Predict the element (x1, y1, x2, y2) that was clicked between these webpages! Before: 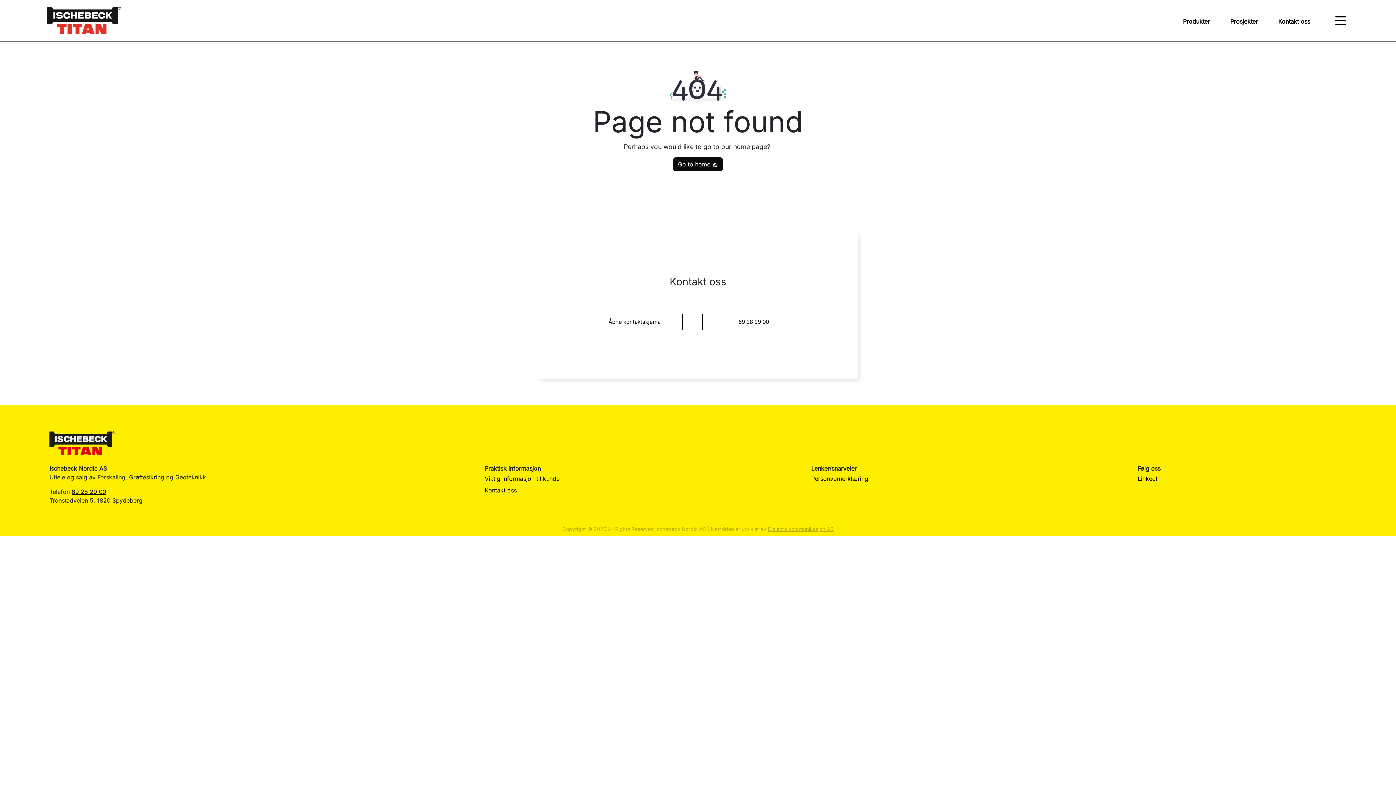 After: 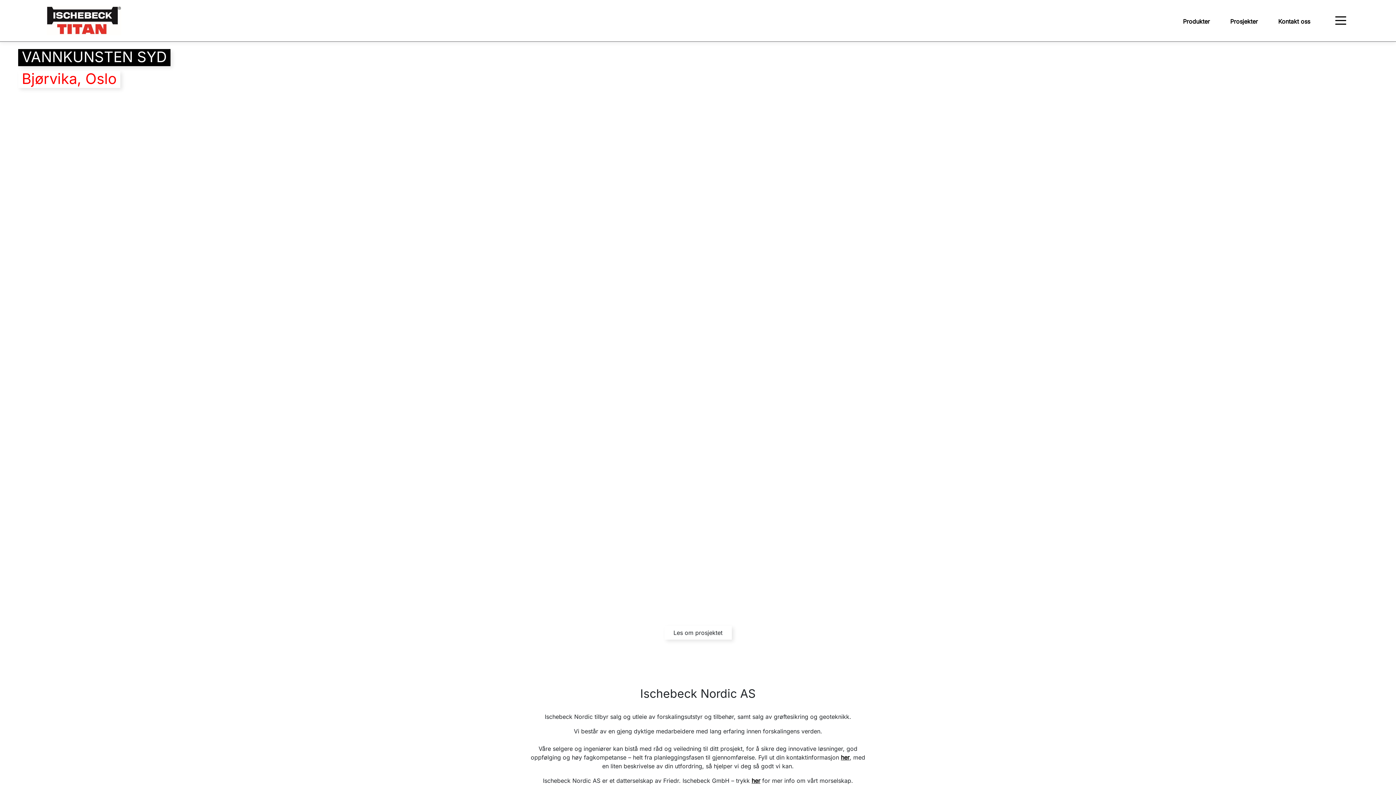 Action: bbox: (43, 16, 123, 23)